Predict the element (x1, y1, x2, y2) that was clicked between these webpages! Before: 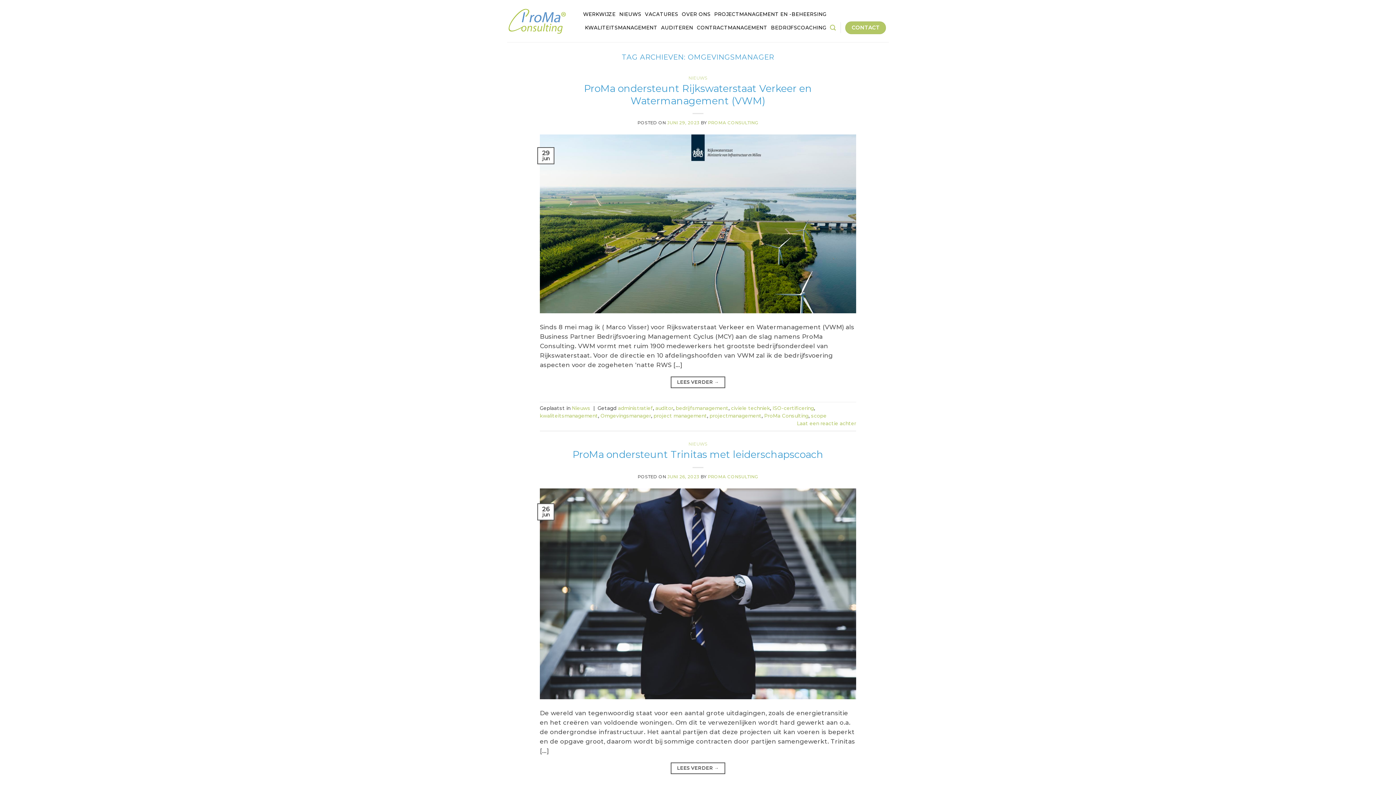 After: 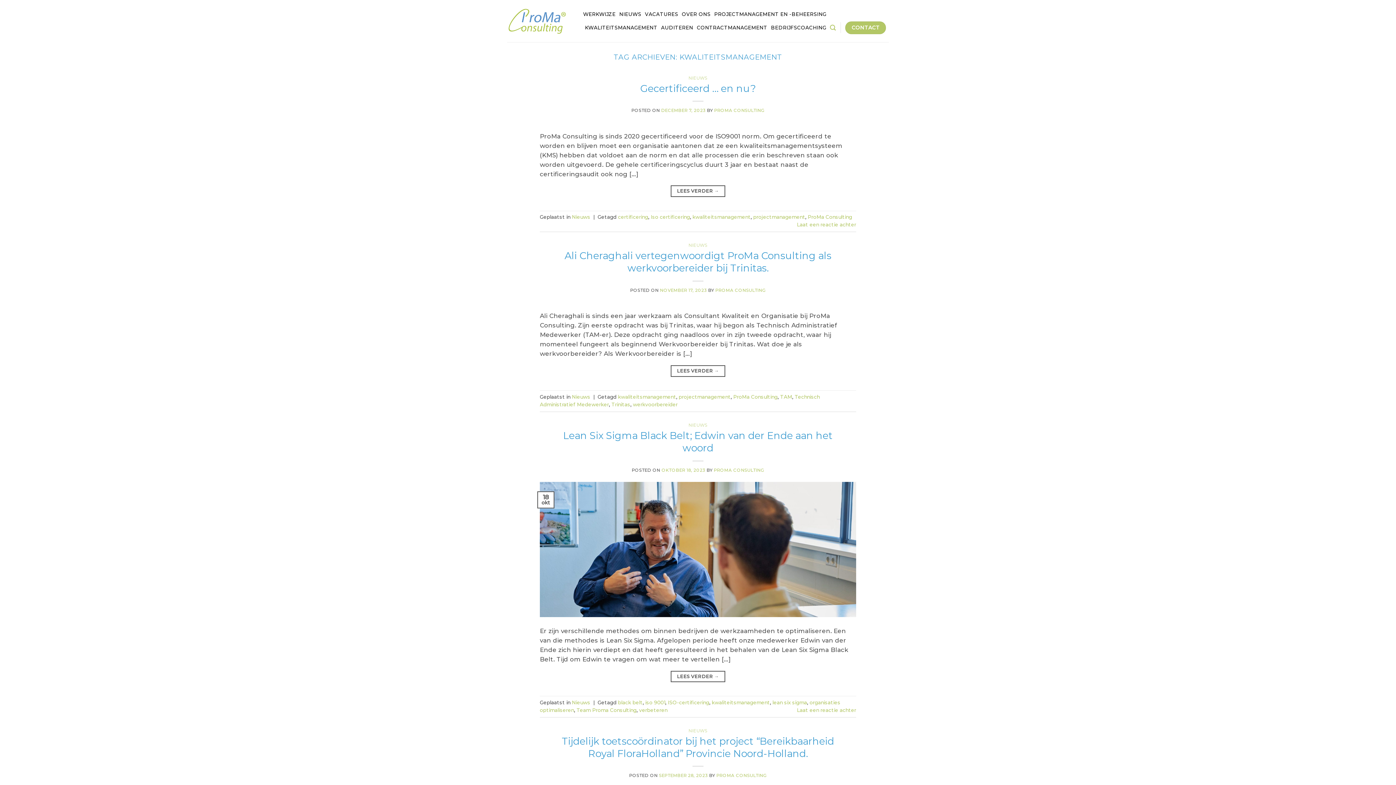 Action: label: kwaliteitsmanagement bbox: (540, 413, 598, 418)